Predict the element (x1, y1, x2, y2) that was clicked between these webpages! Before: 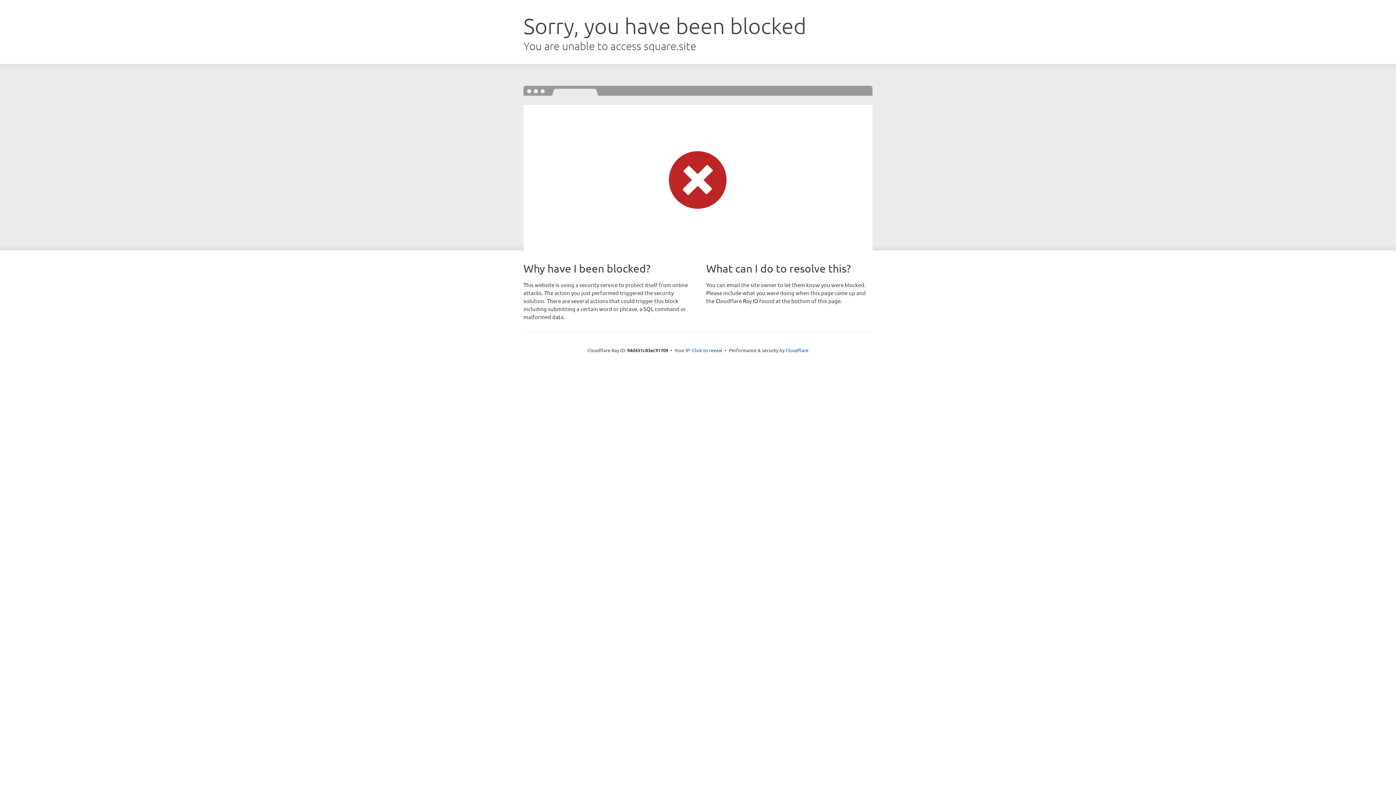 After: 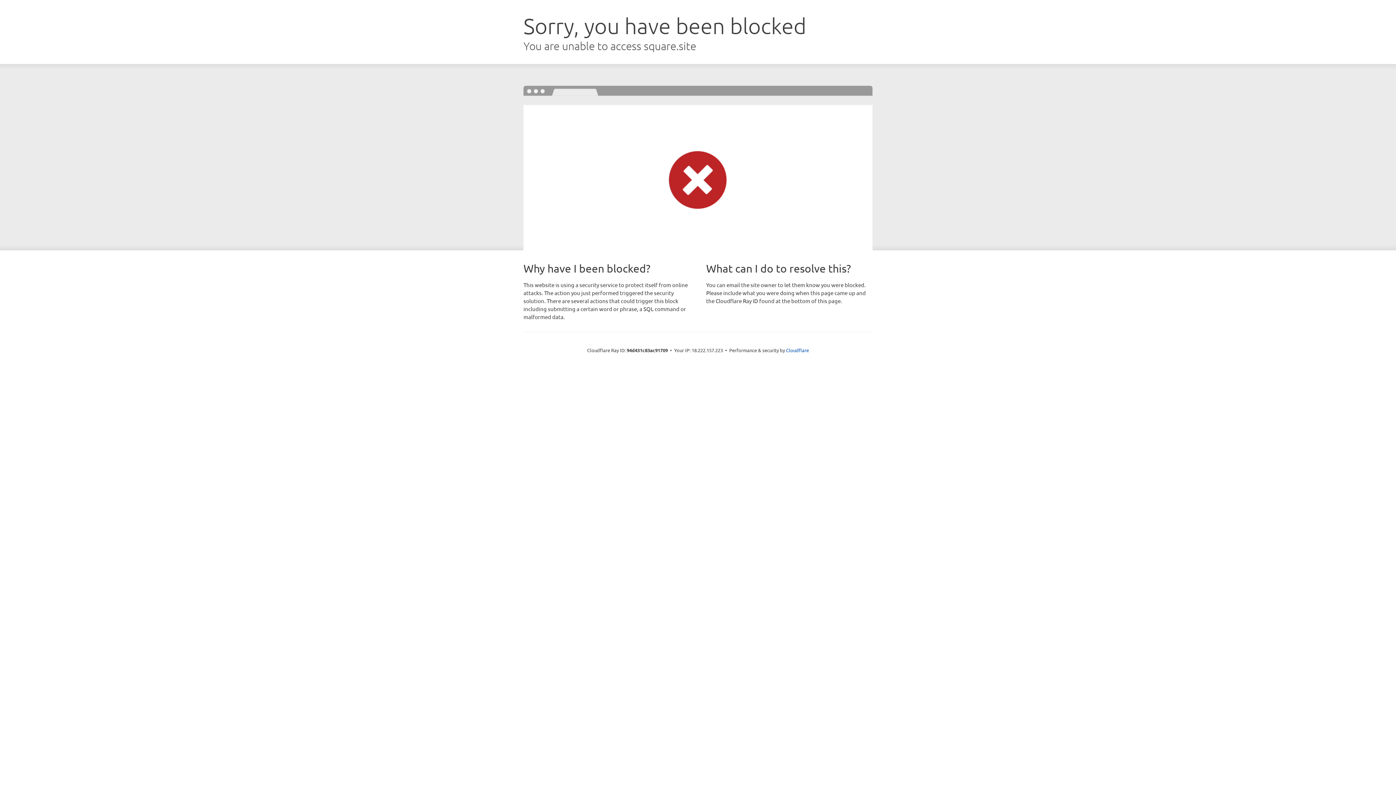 Action: label: Click to reveal bbox: (692, 346, 722, 353)